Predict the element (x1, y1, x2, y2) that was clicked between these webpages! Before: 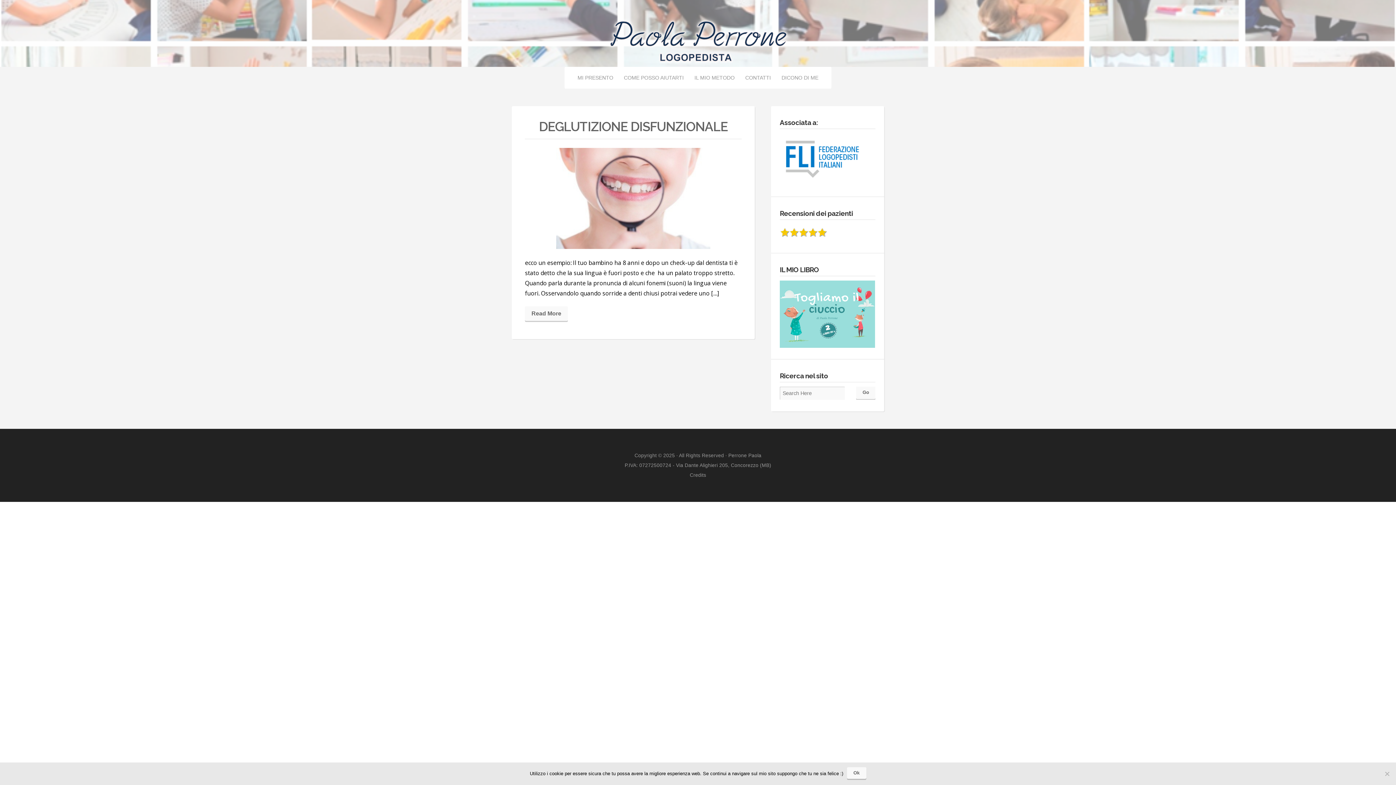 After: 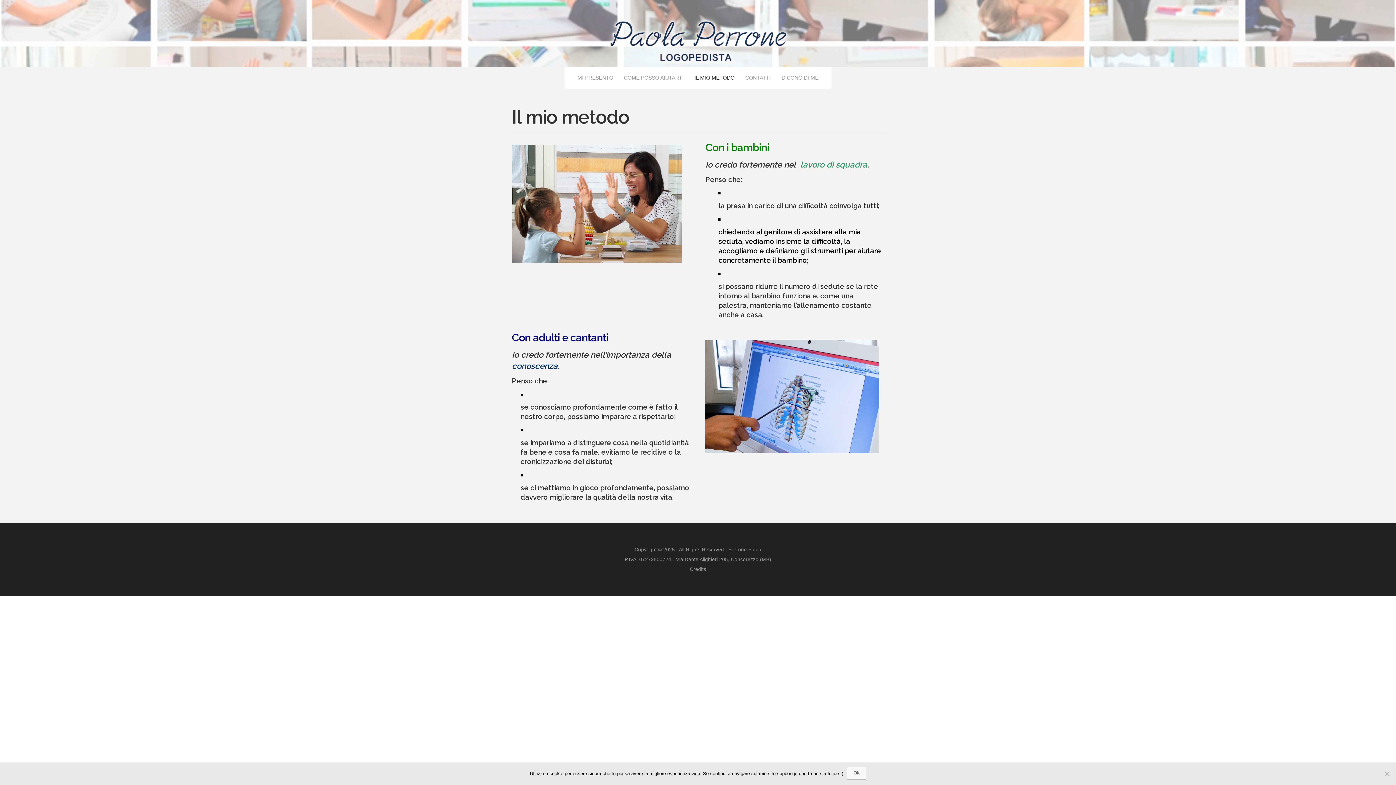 Action: label: IL MIO METODO bbox: (689, 74, 739, 81)